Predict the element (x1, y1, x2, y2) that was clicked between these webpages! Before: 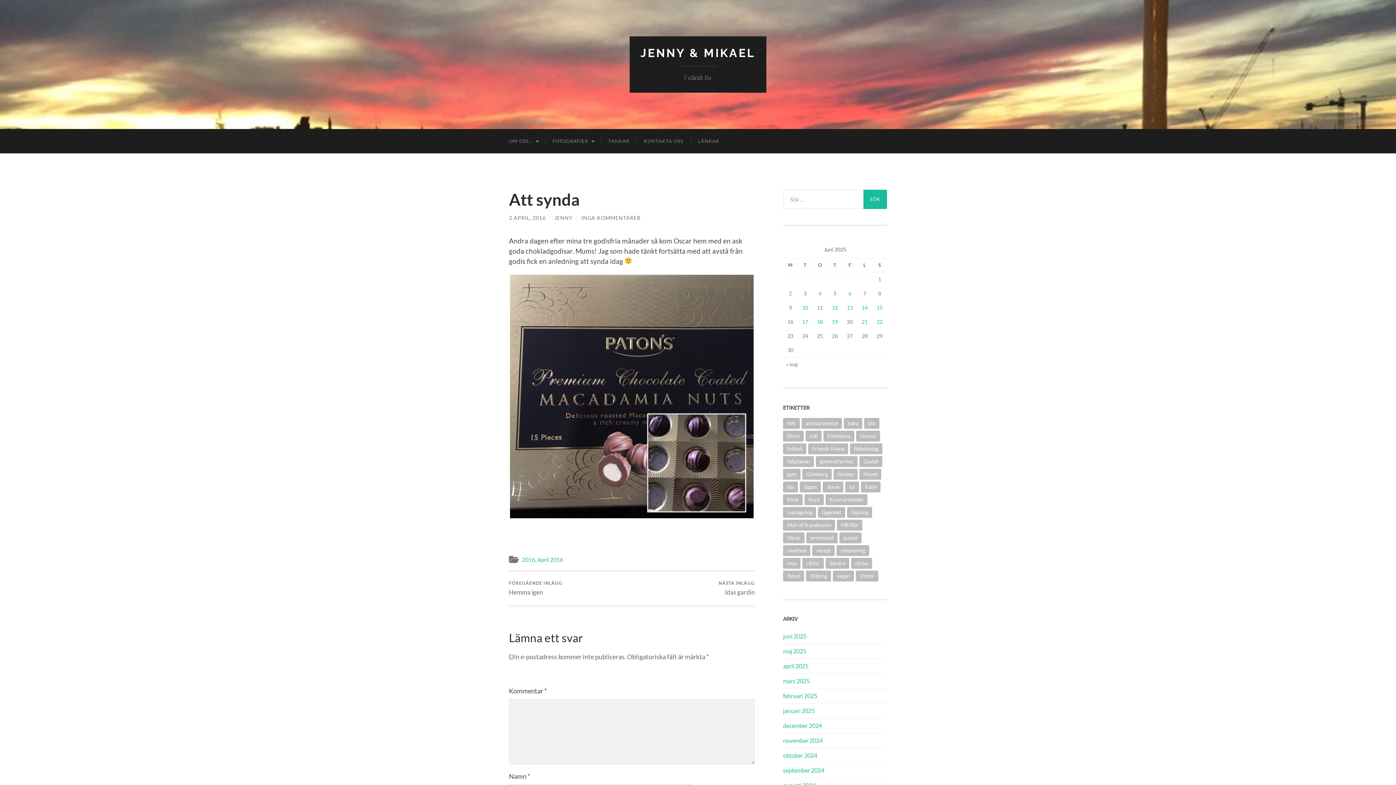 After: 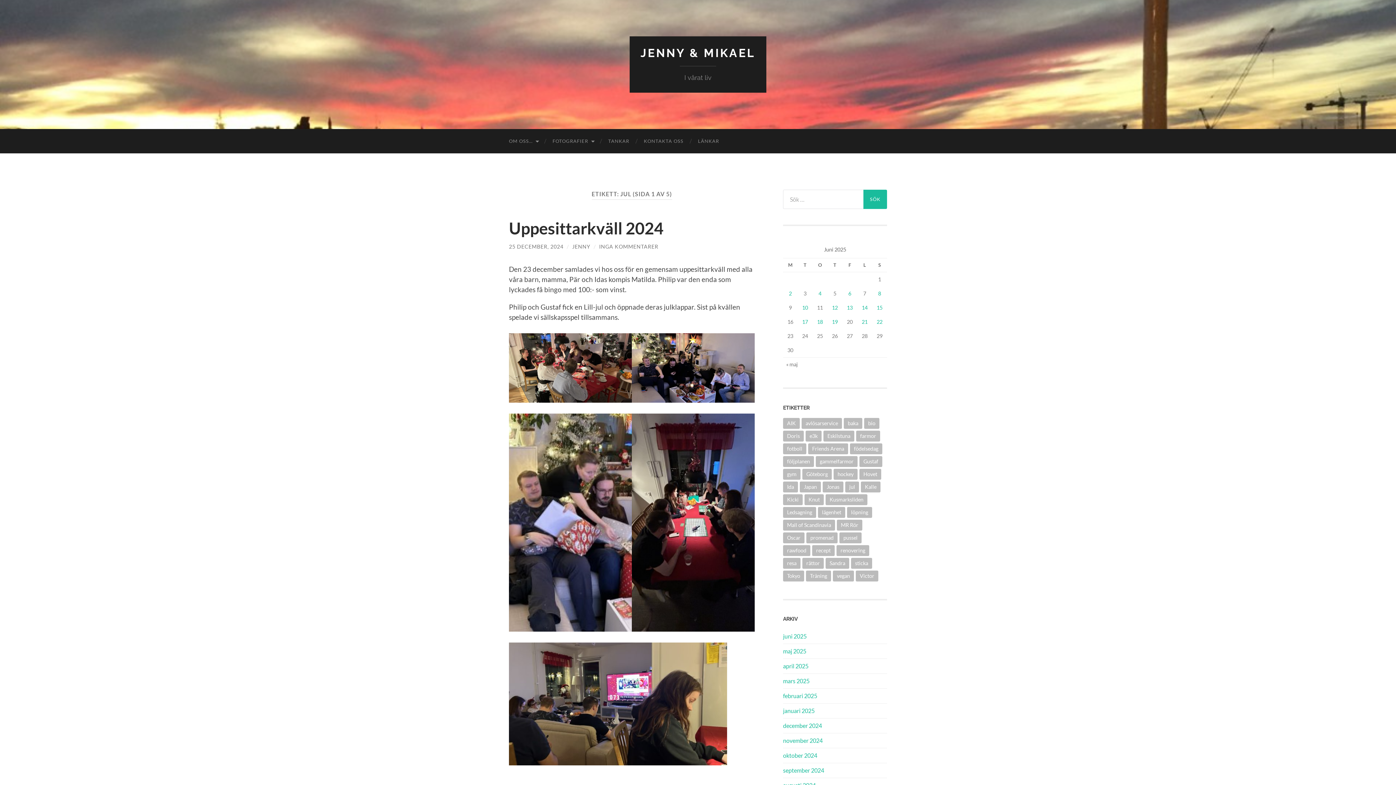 Action: label: jul (44 objekt) bbox: (845, 481, 859, 492)